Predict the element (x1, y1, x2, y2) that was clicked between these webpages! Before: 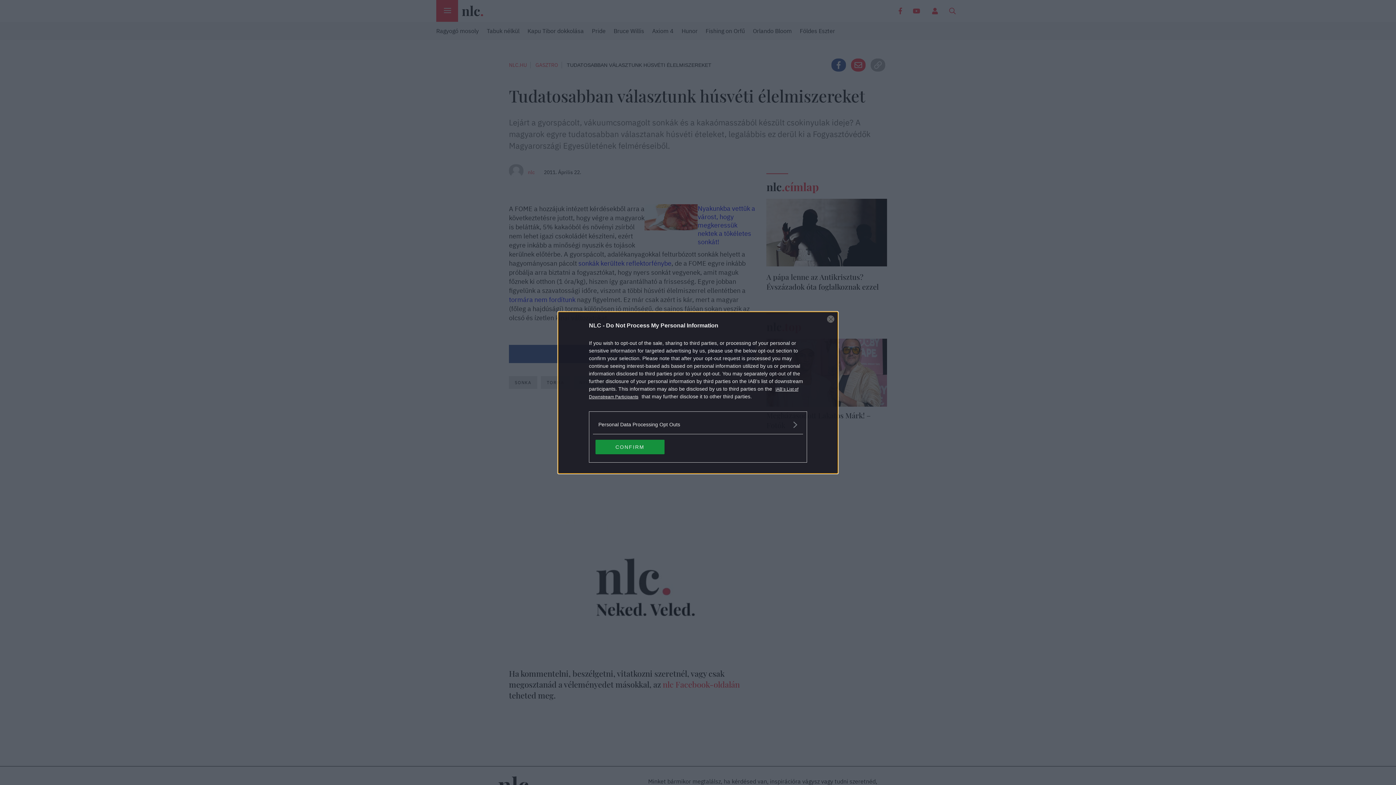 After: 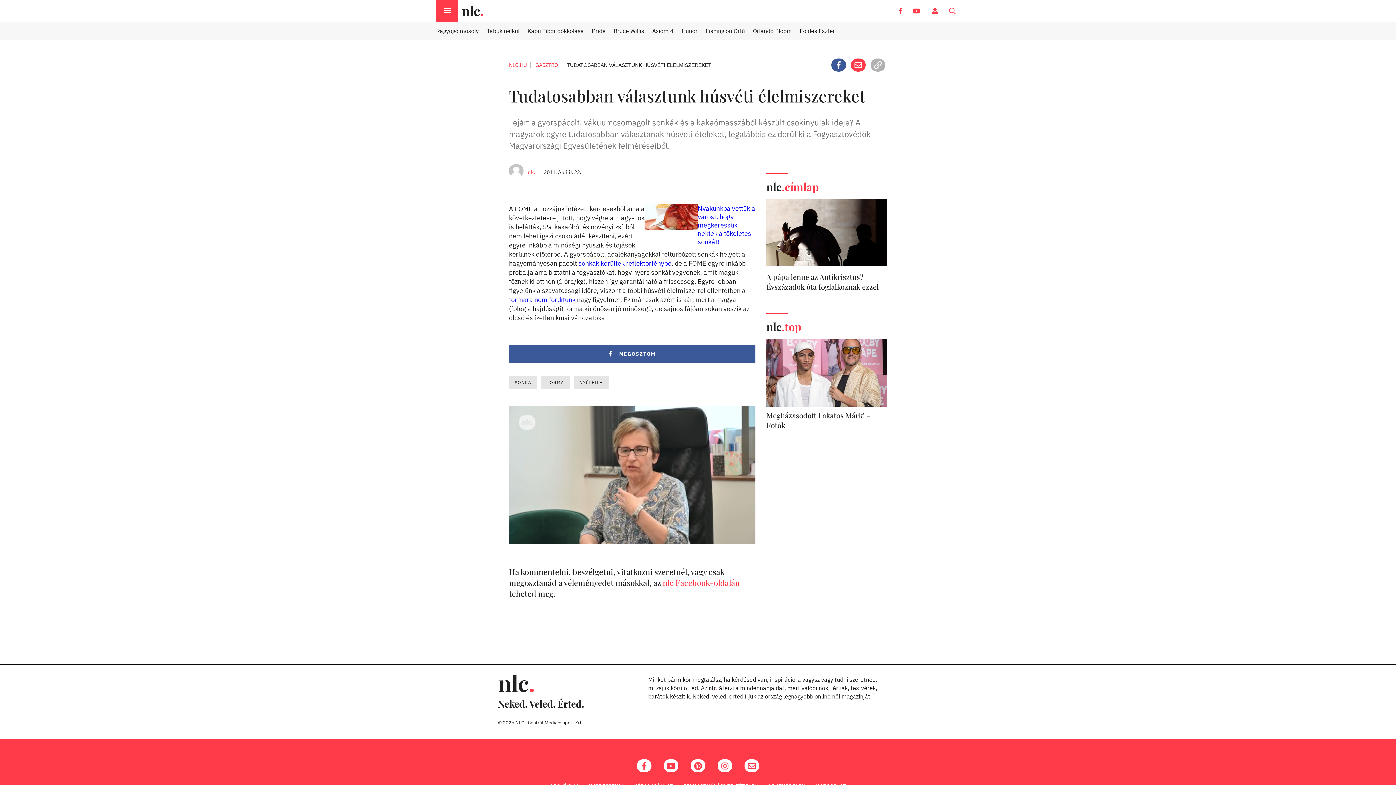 Action: label: Close bbox: (827, 315, 834, 322)